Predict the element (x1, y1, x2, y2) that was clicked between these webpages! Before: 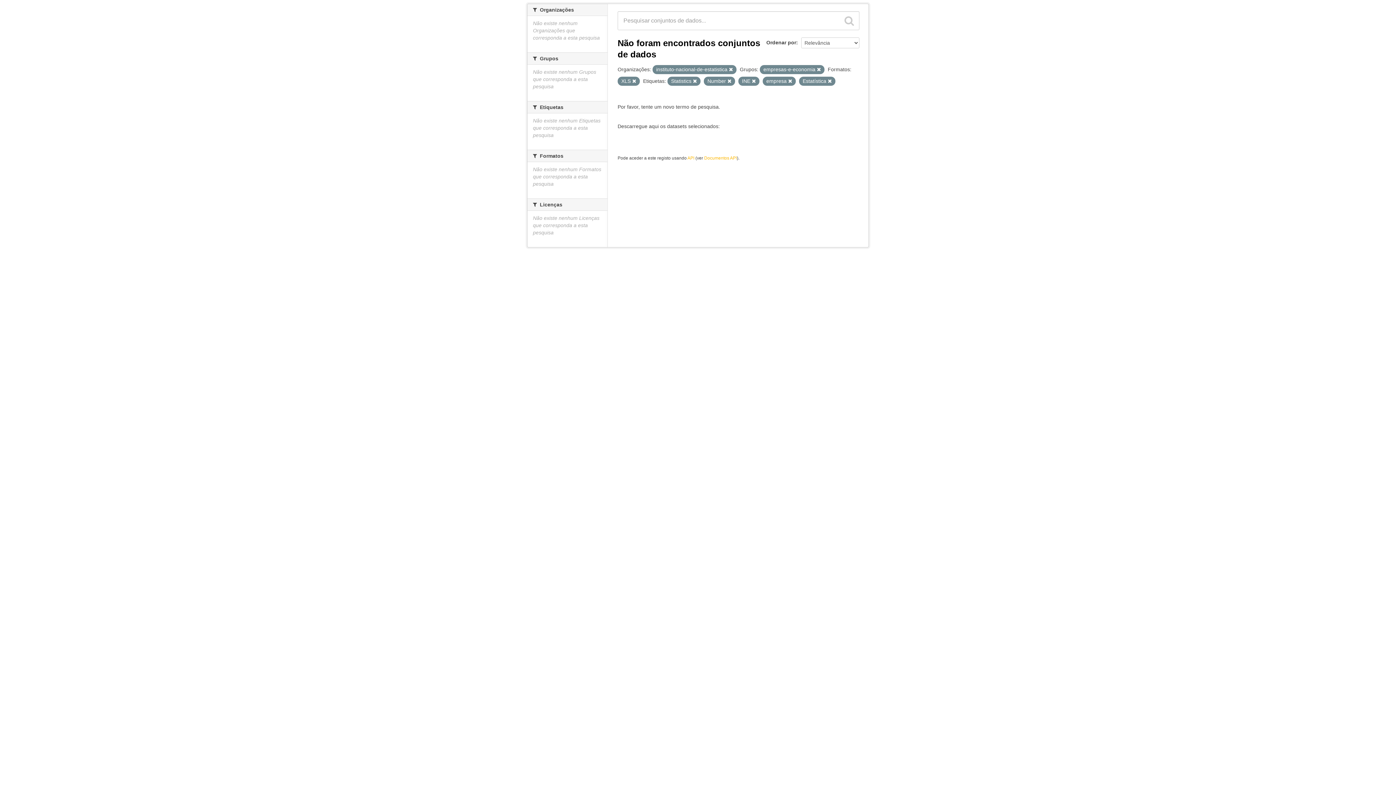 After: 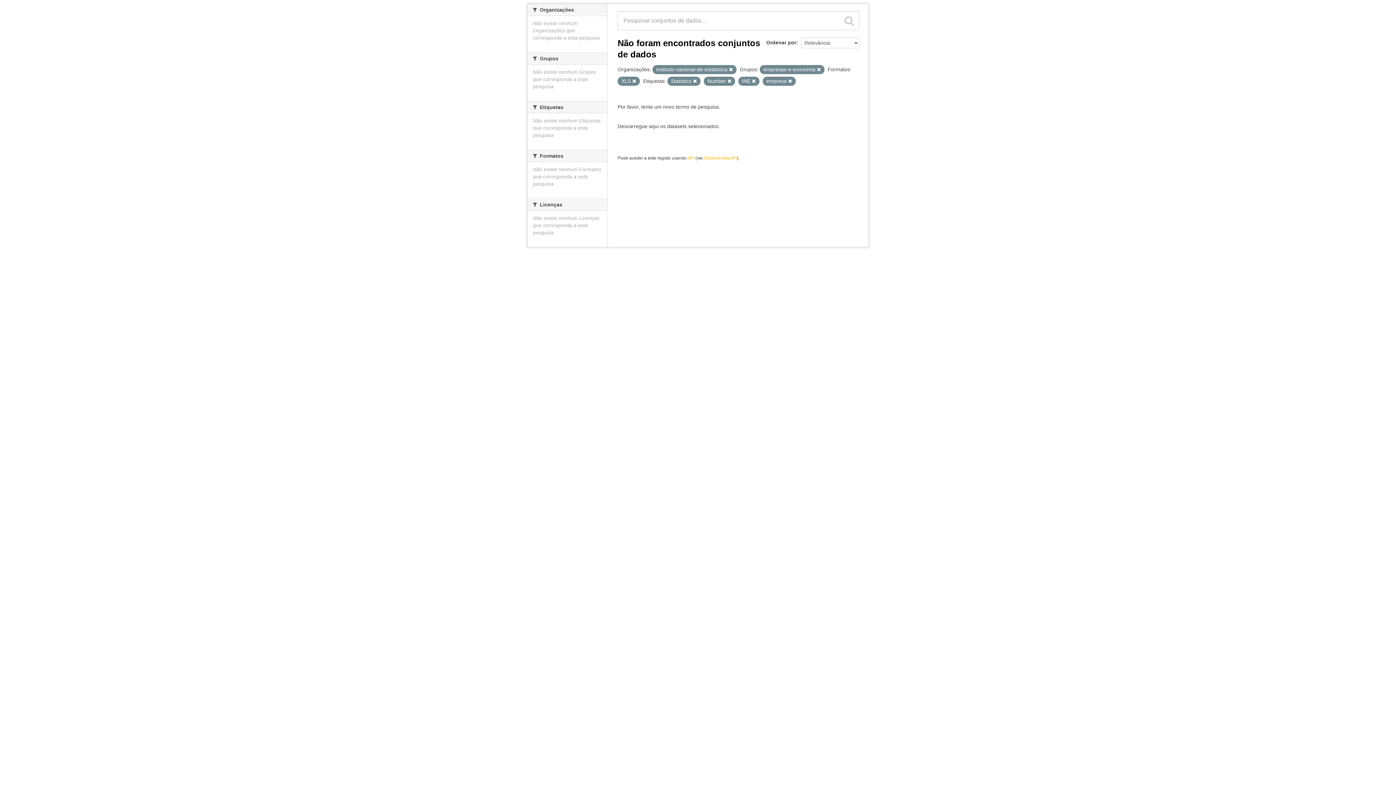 Action: bbox: (828, 79, 832, 83)